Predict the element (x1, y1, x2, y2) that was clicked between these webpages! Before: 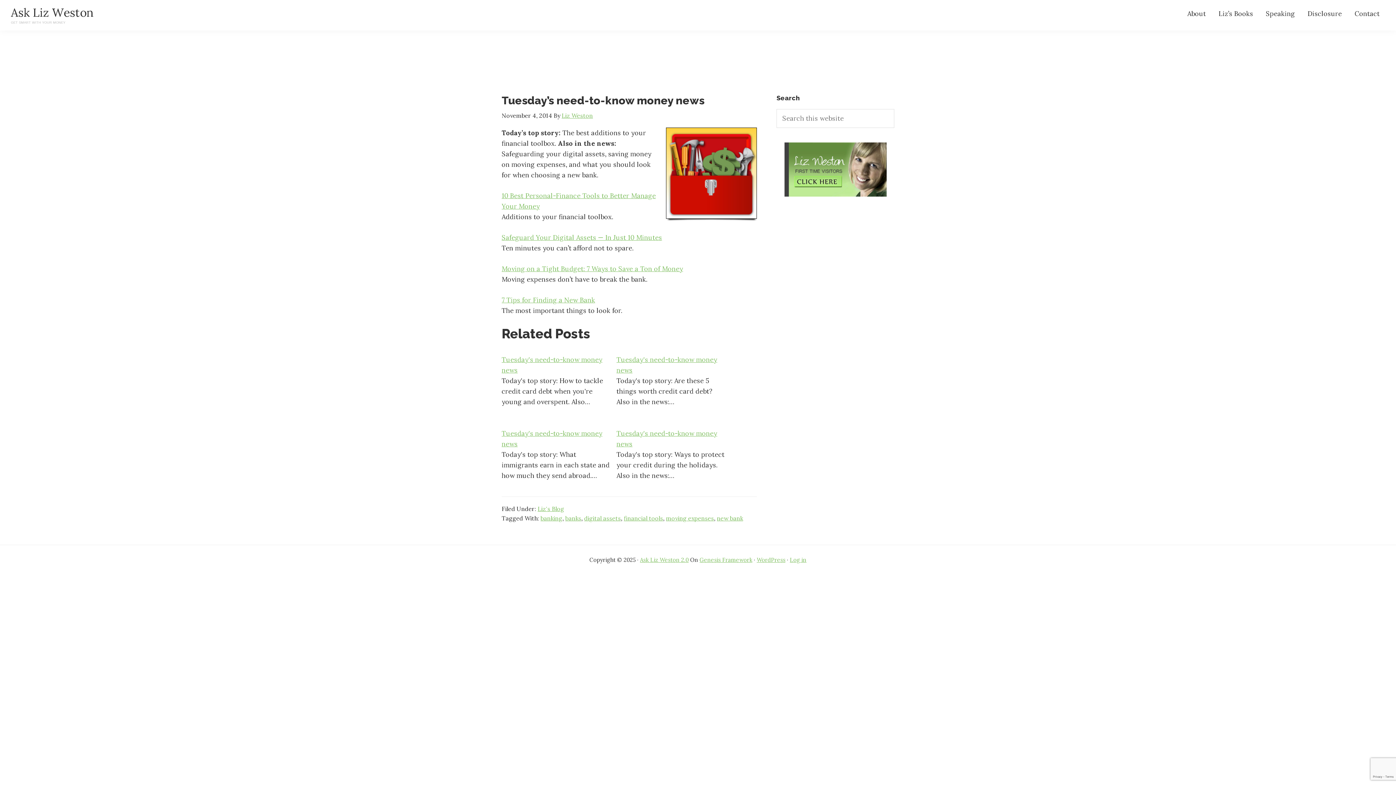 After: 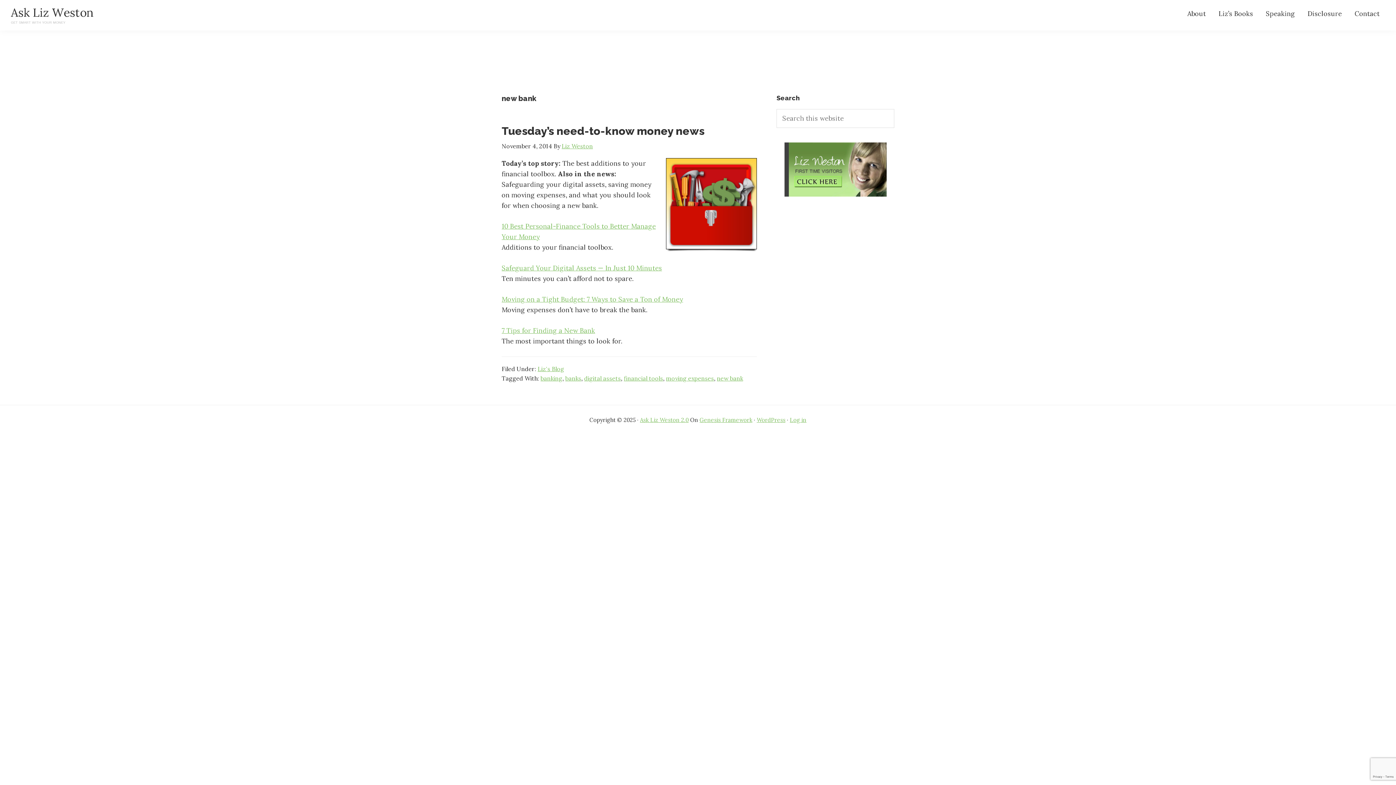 Action: label: new bank bbox: (717, 514, 743, 522)